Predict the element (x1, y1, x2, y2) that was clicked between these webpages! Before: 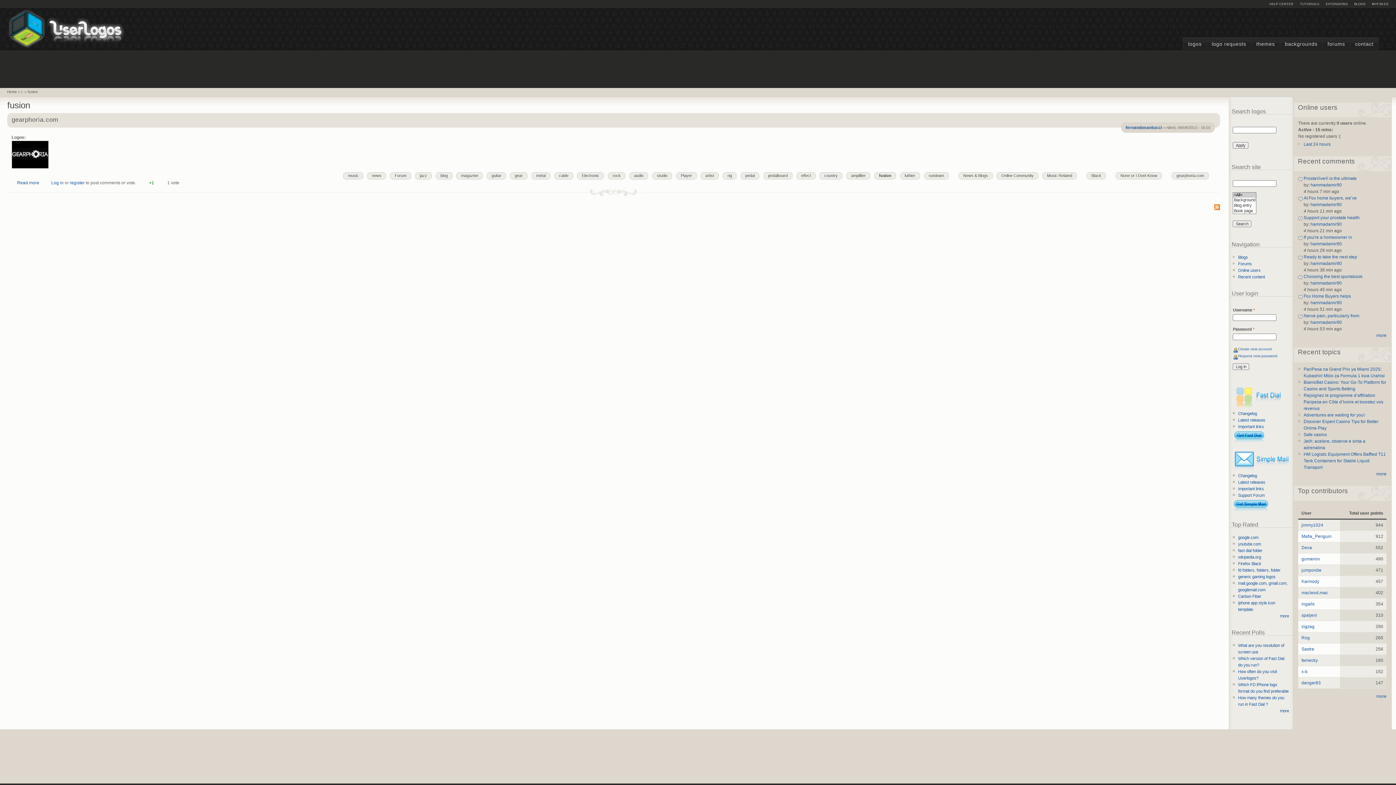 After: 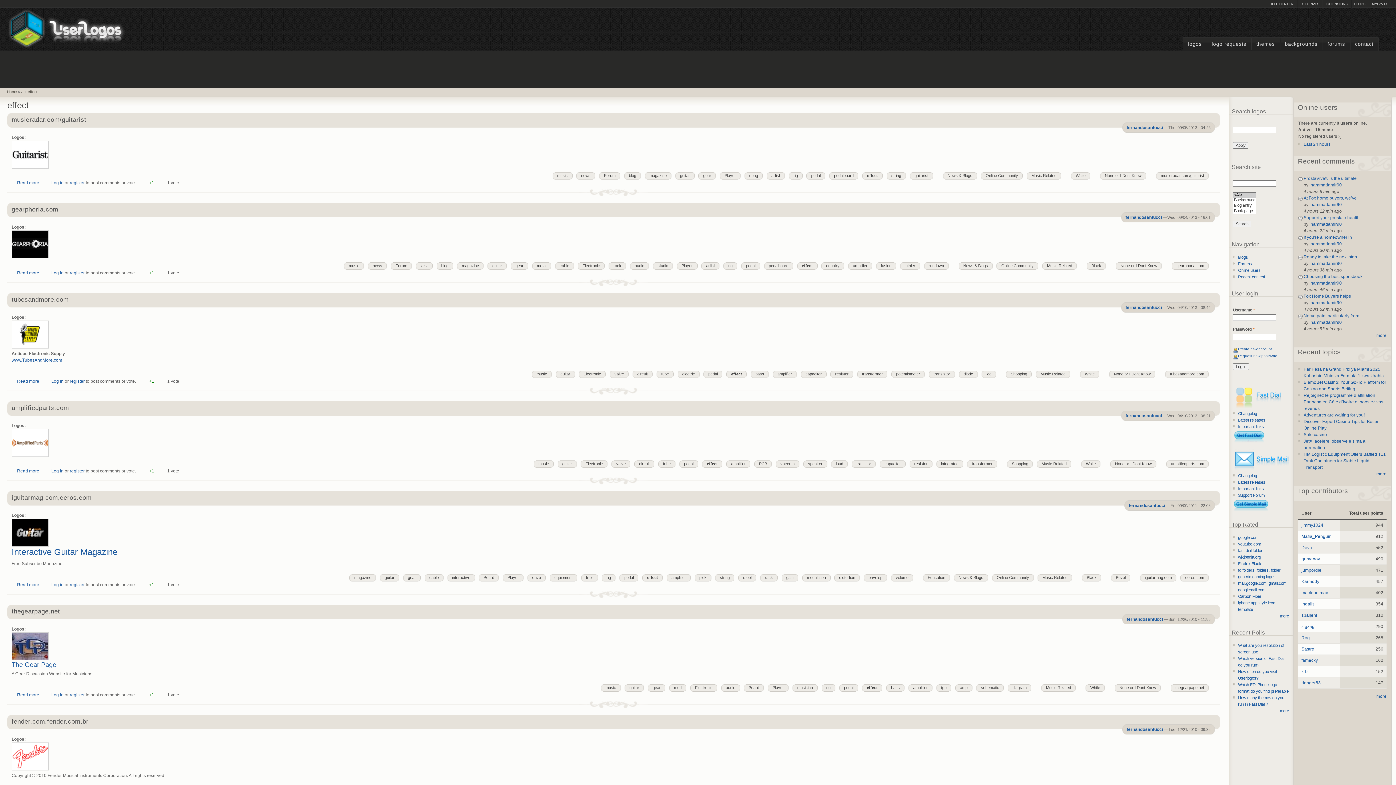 Action: bbox: (801, 172, 815, 179) label: effect